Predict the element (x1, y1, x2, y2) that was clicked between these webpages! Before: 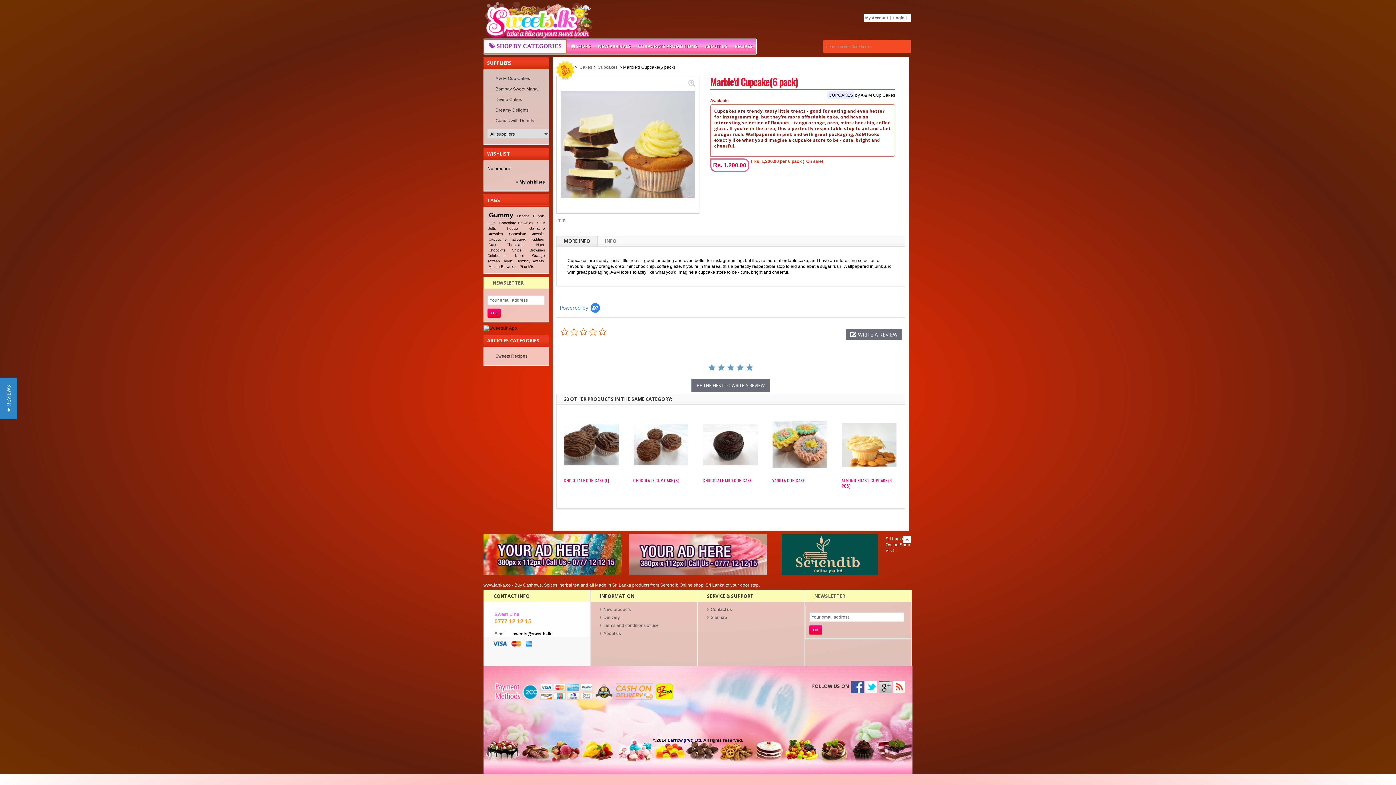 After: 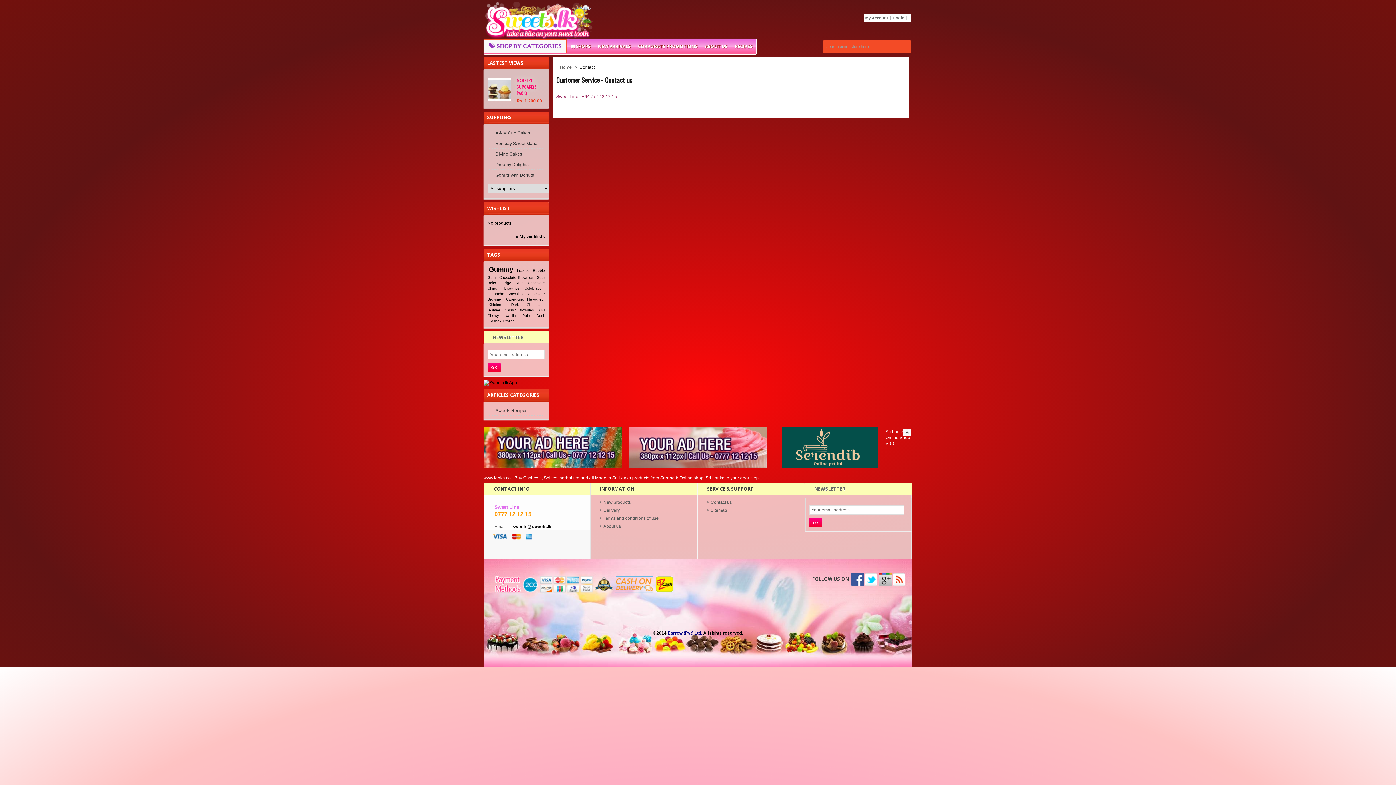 Action: bbox: (629, 552, 767, 557)